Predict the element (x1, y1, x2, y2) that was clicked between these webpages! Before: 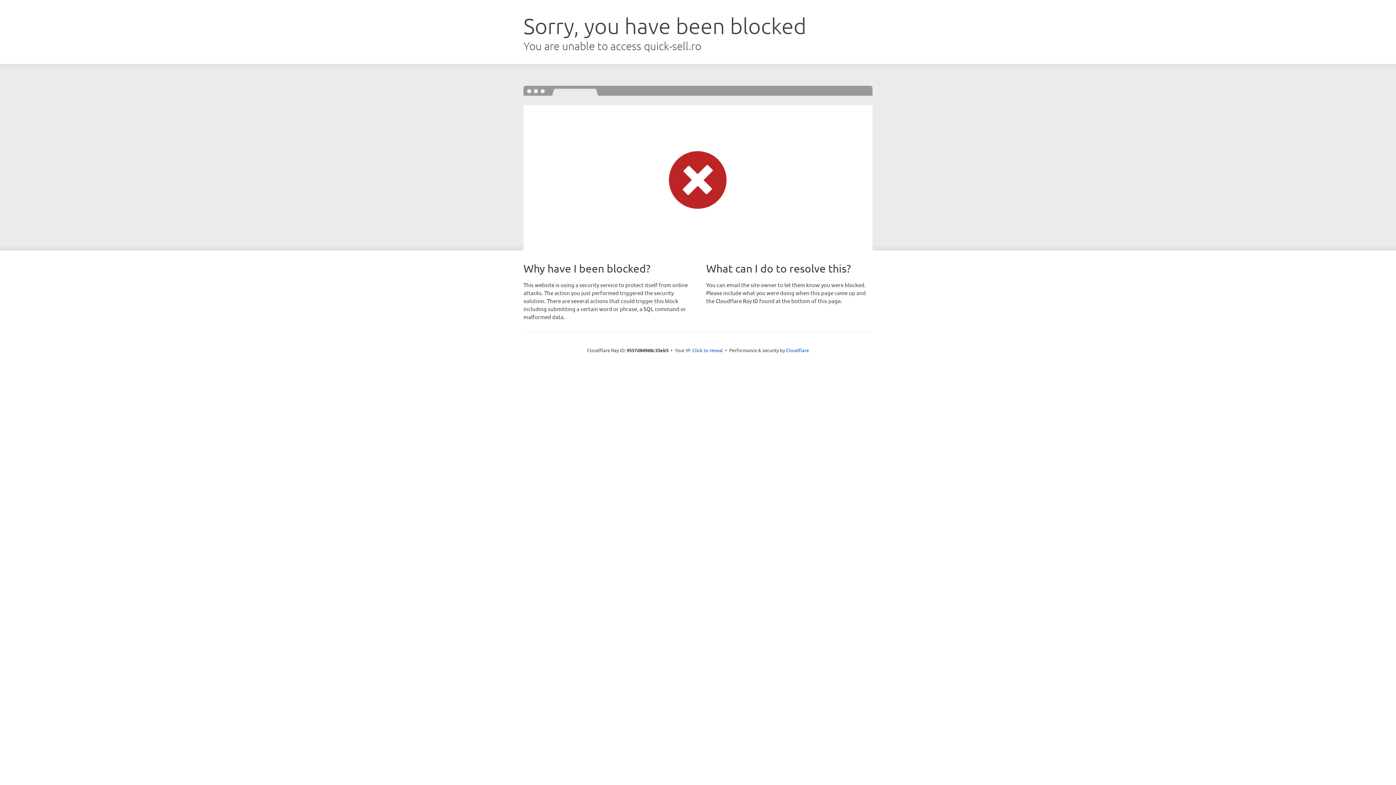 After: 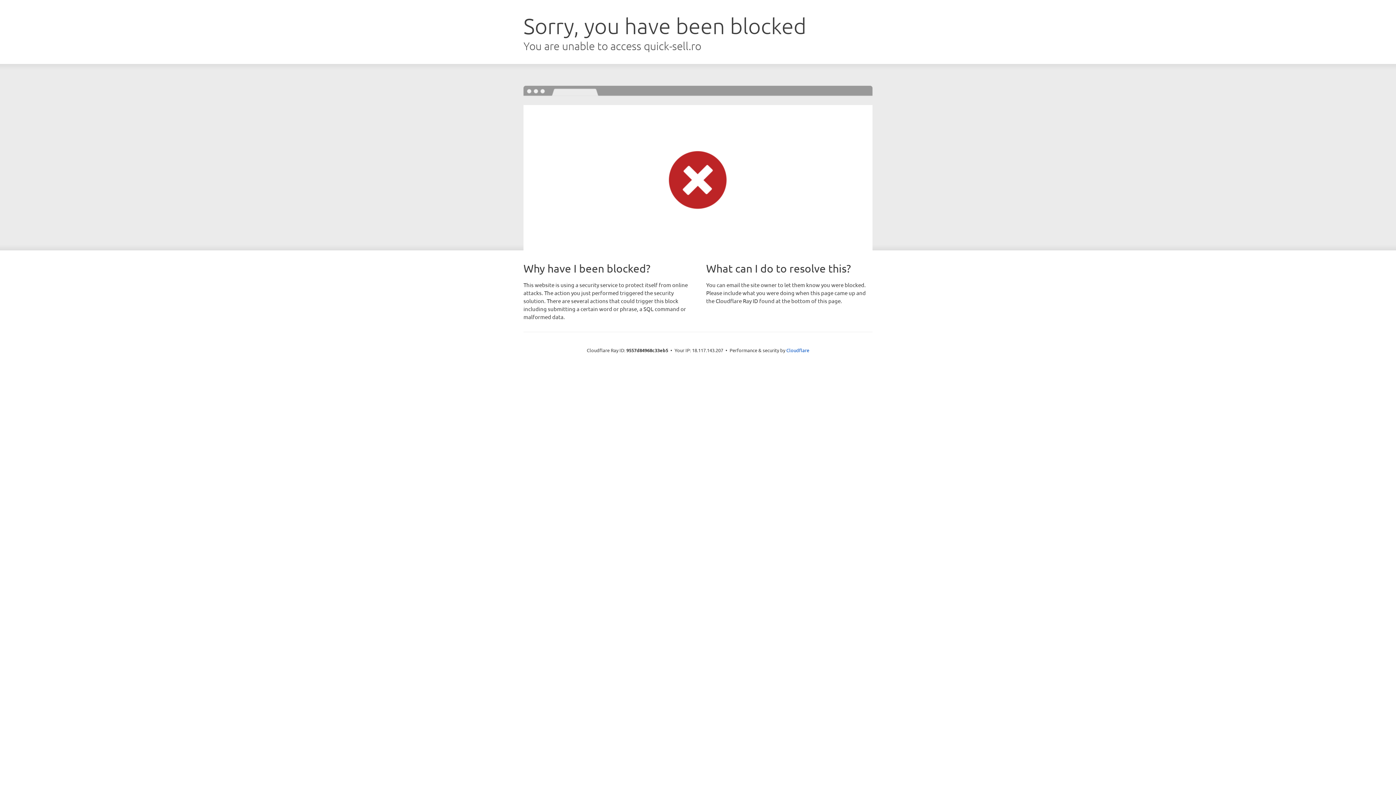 Action: bbox: (692, 346, 723, 353) label: Click to reveal